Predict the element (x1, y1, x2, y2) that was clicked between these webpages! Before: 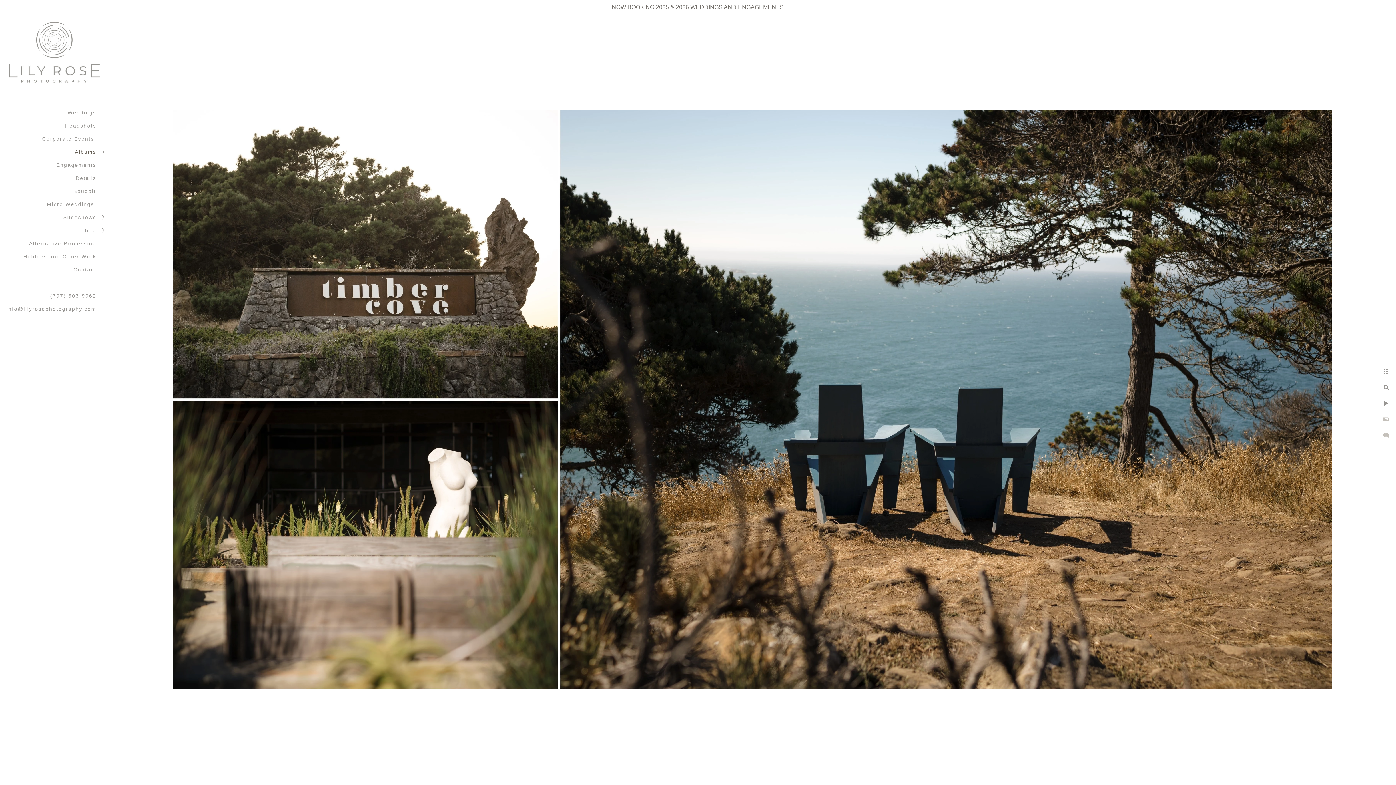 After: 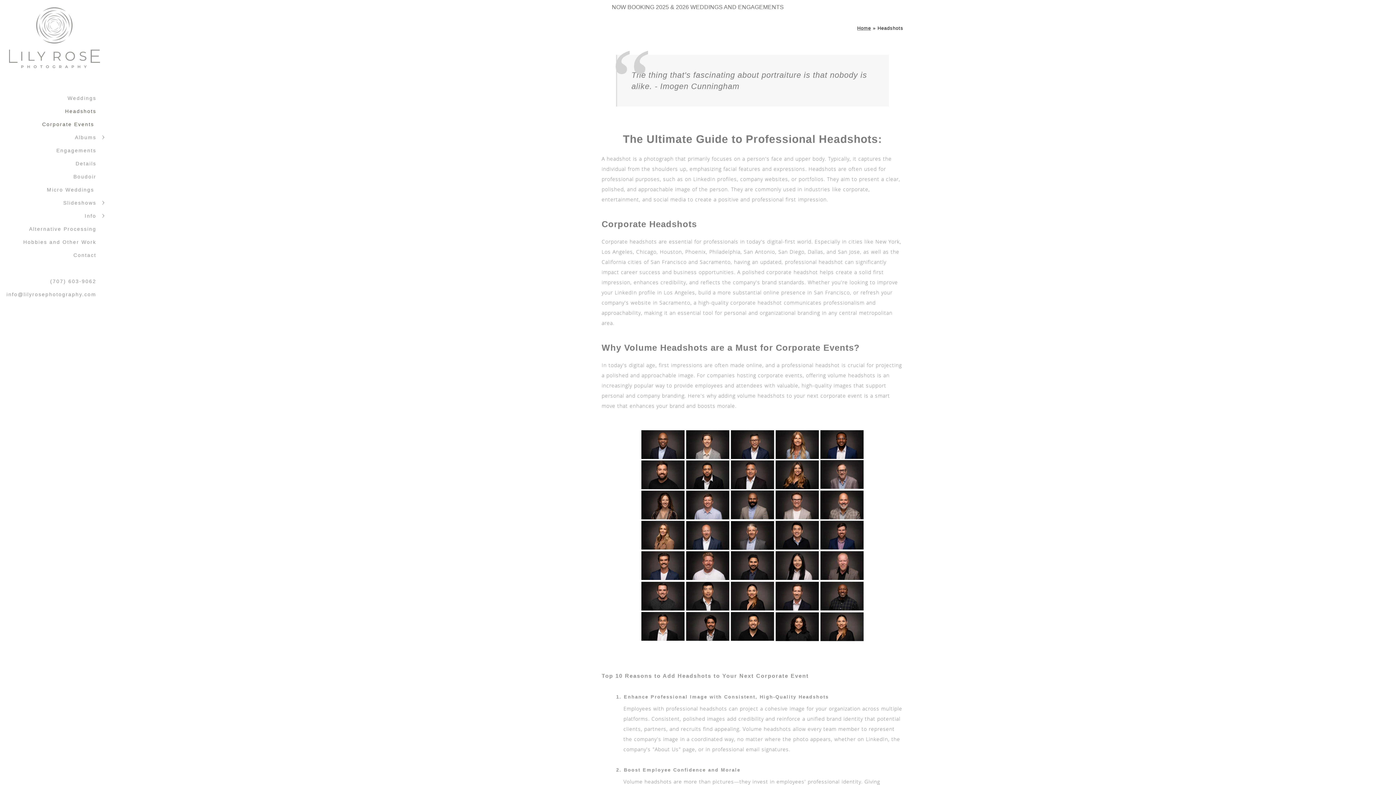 Action: label: Headshots bbox: (65, 122, 96, 128)